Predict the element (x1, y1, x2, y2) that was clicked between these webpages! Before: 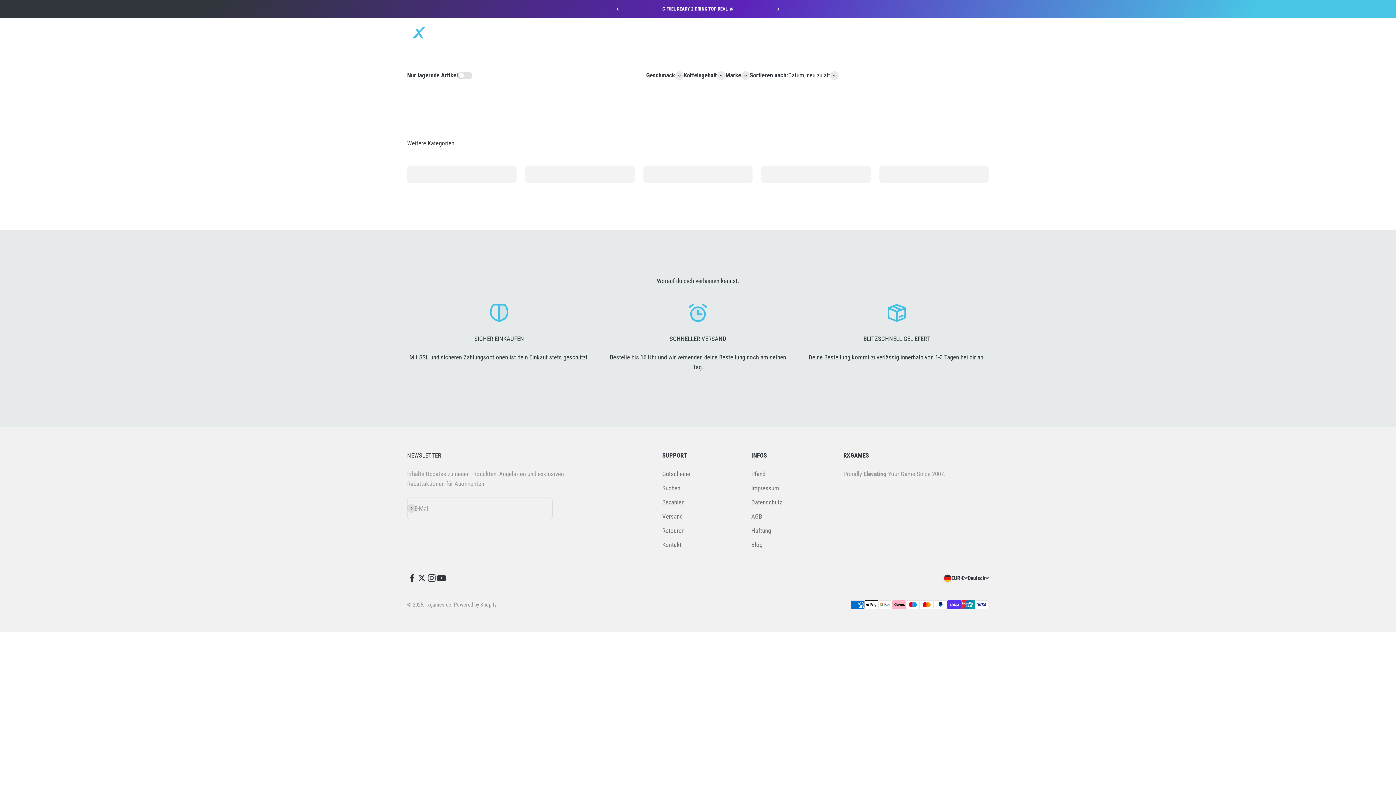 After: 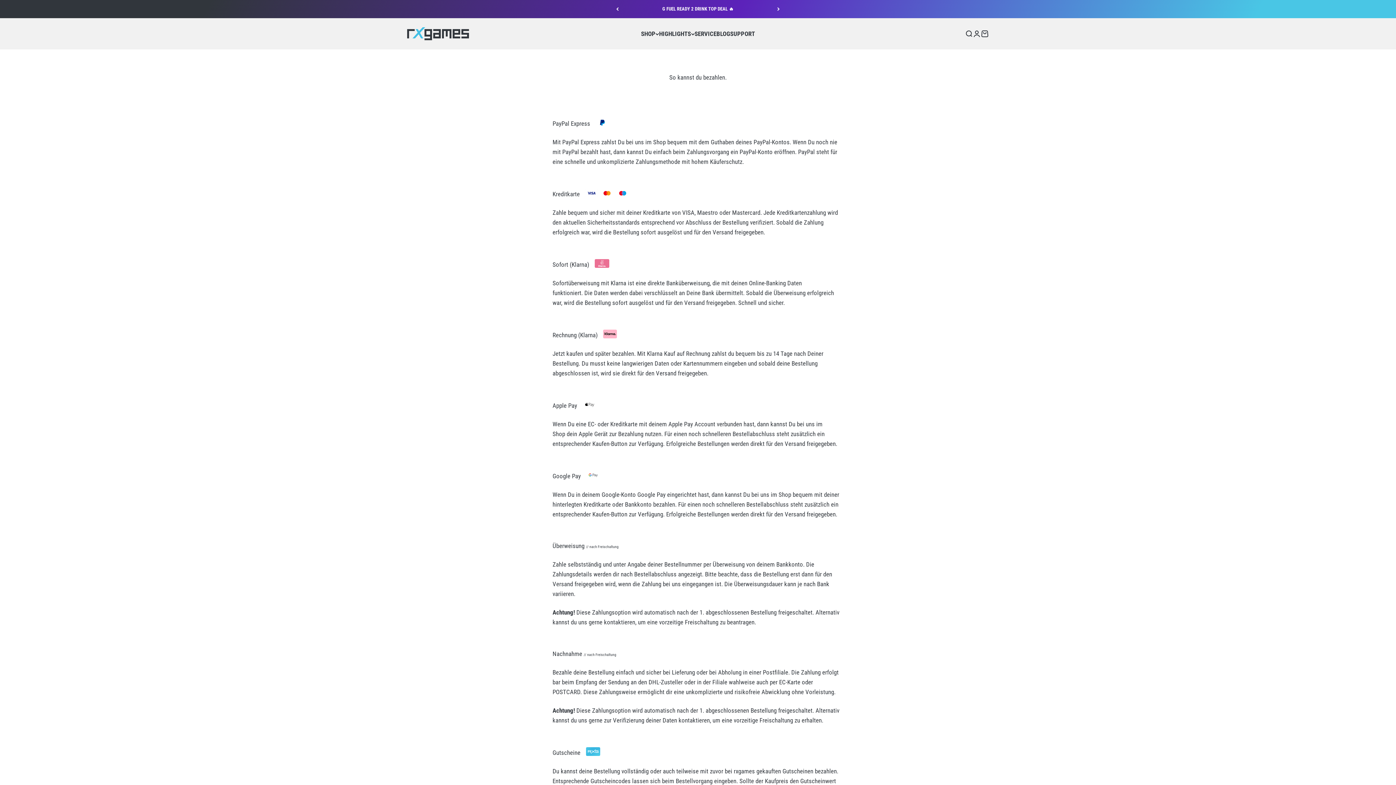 Action: label: Bezahlen bbox: (662, 497, 684, 507)